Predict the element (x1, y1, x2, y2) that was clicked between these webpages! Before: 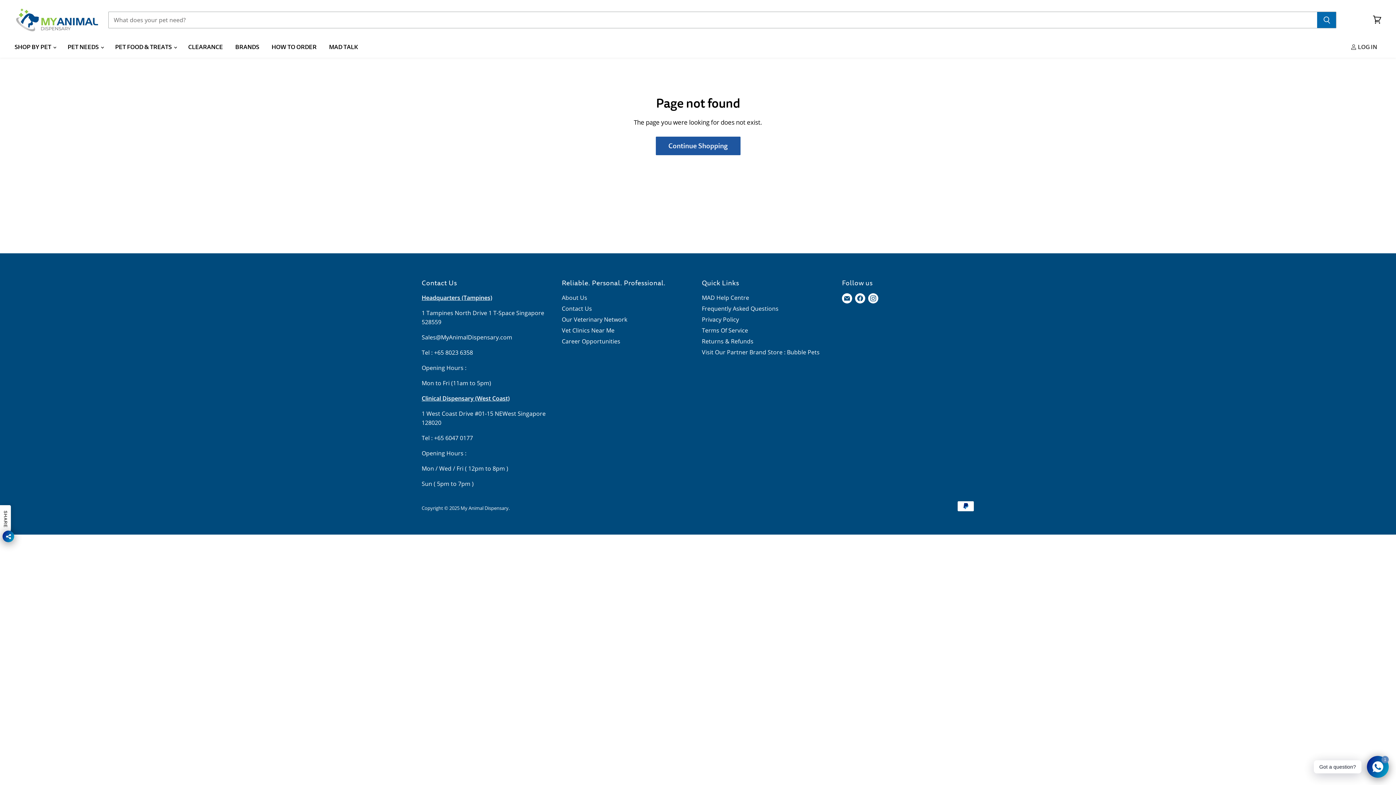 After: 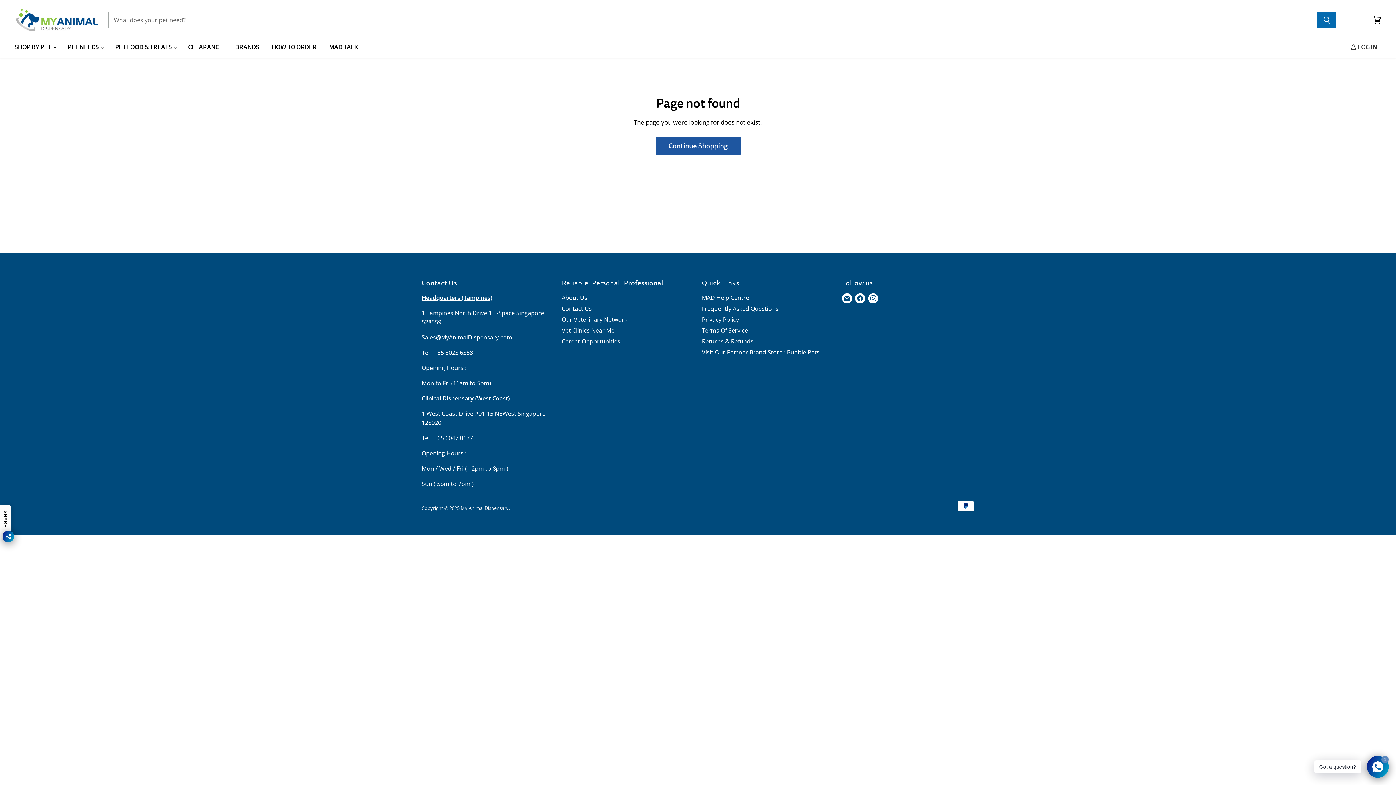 Action: bbox: (853, 292, 866, 305) label: Find us on Facebook